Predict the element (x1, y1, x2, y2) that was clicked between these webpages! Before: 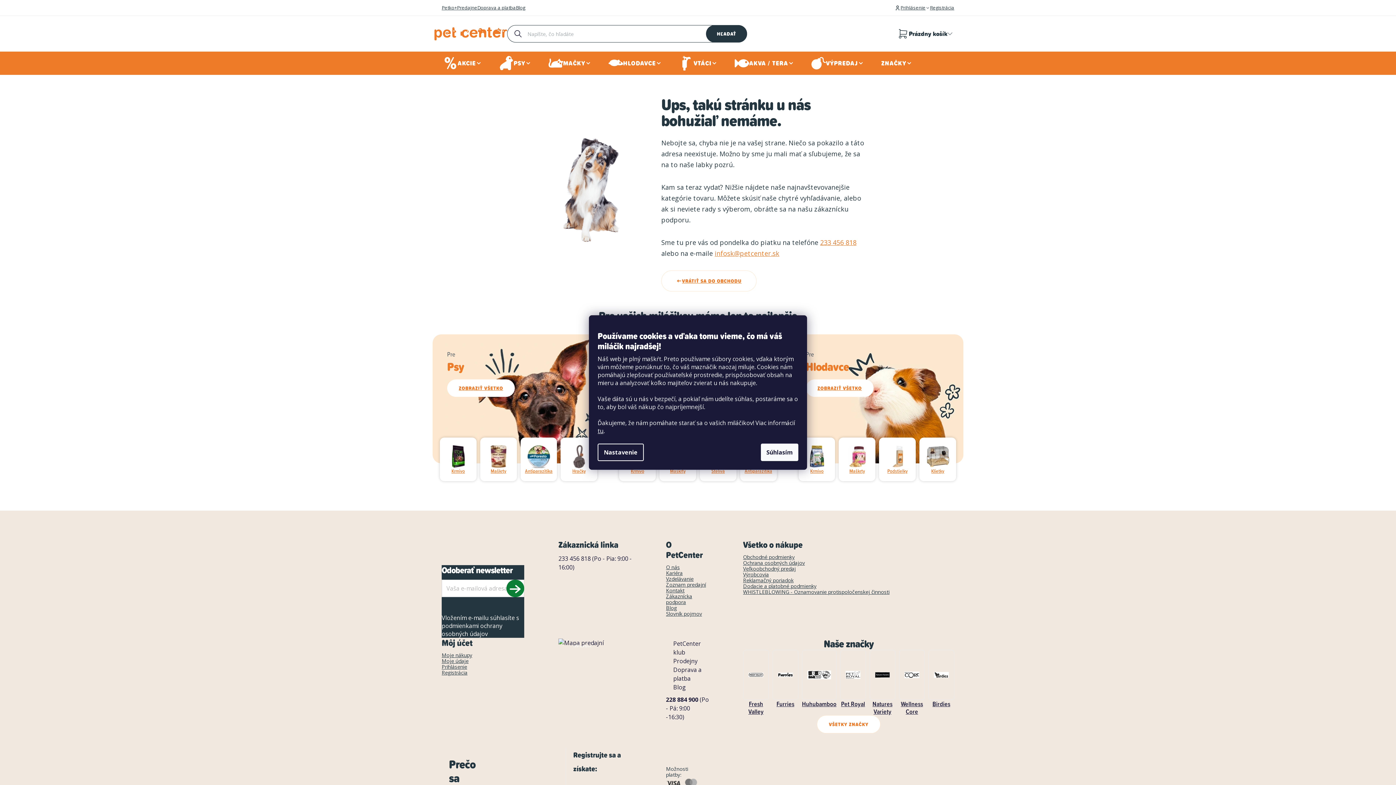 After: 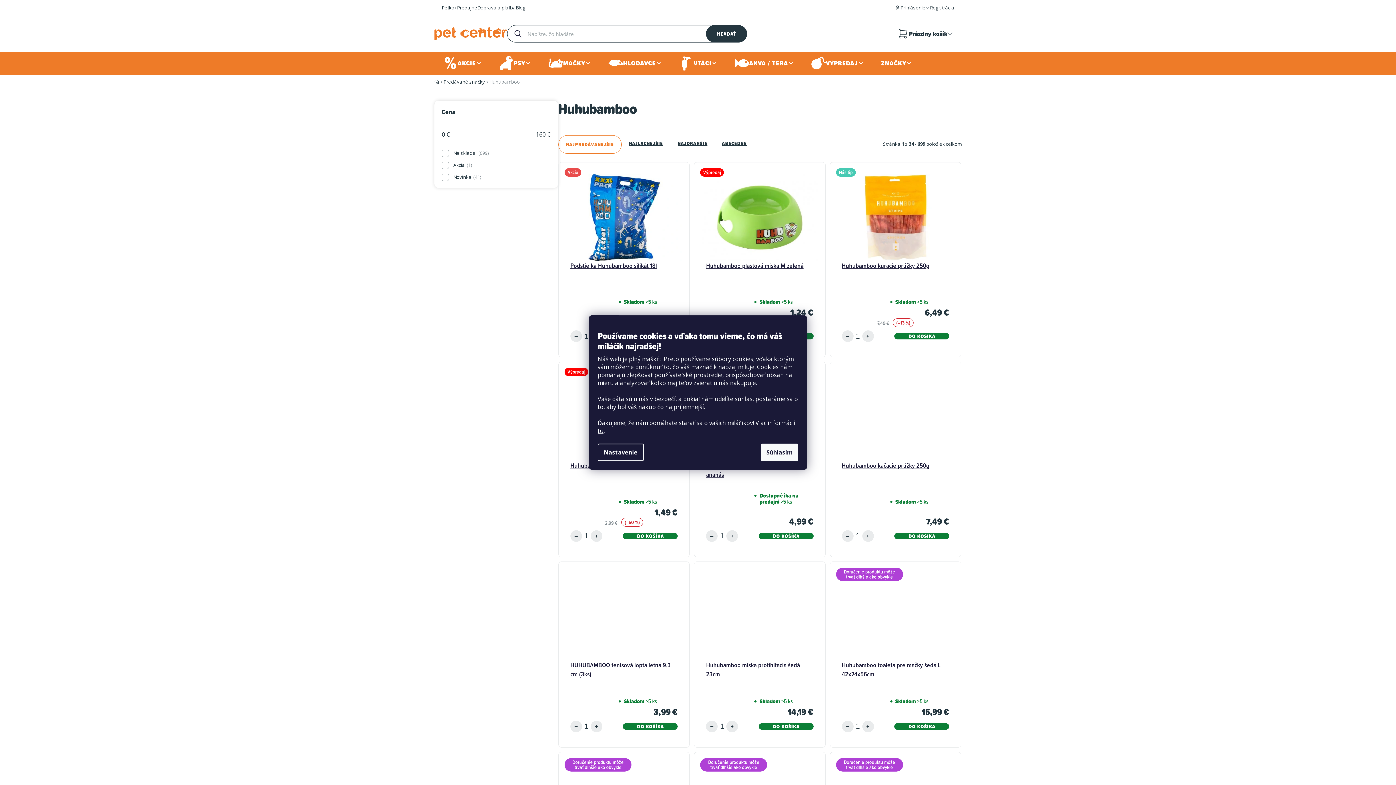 Action: bbox: (802, 650, 836, 715) label: Huhubamboo